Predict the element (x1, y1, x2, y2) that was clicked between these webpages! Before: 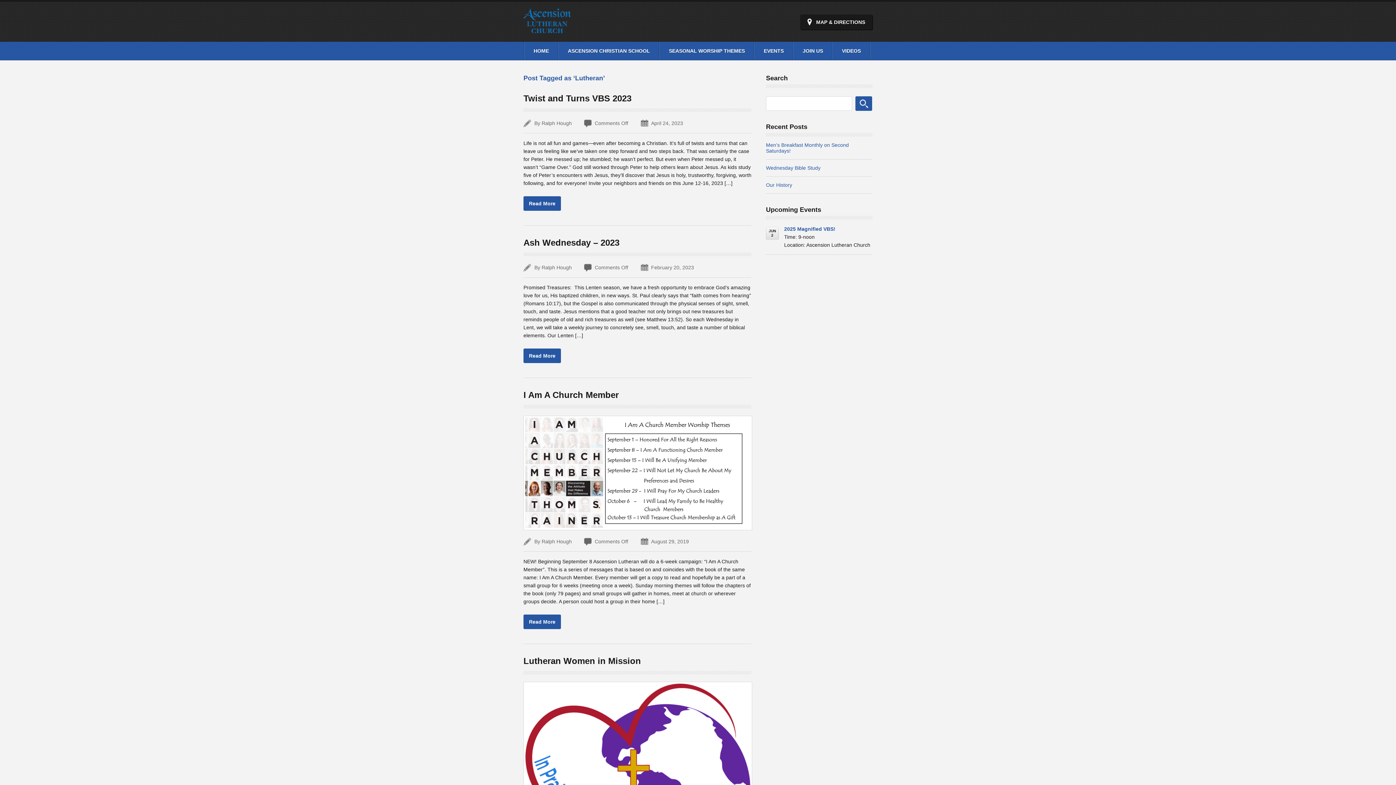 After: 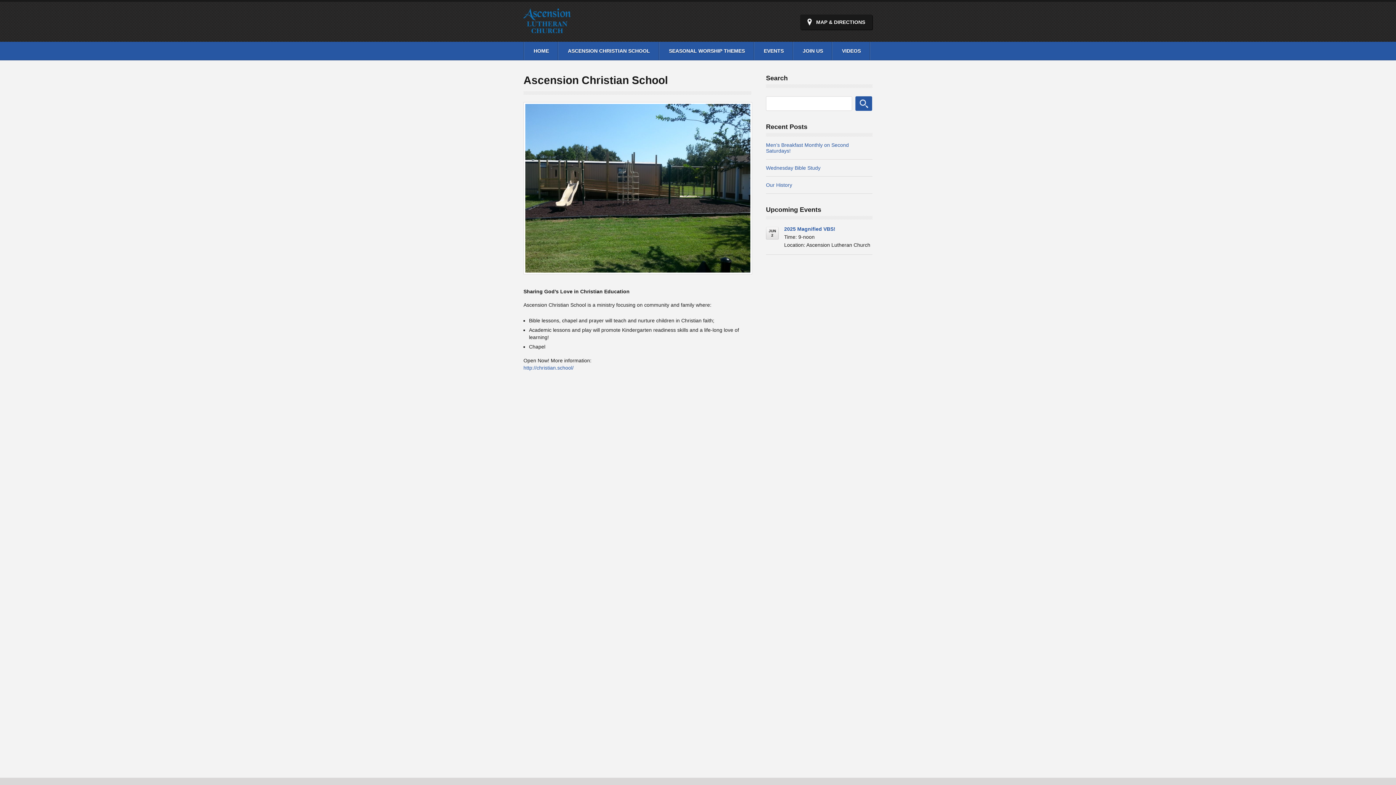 Action: bbox: (557, 41, 659, 60) label: ASCENSION CHRISTIAN SCHOOL